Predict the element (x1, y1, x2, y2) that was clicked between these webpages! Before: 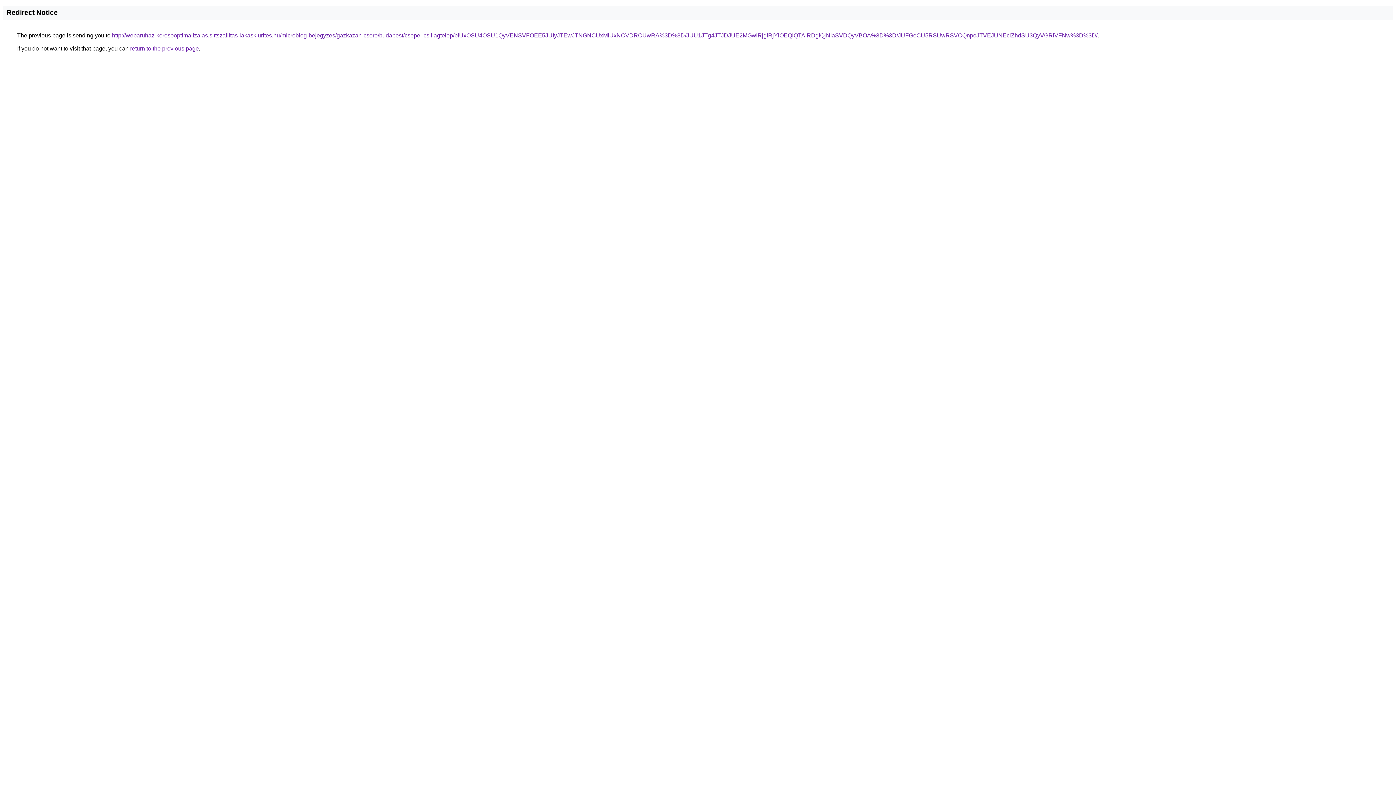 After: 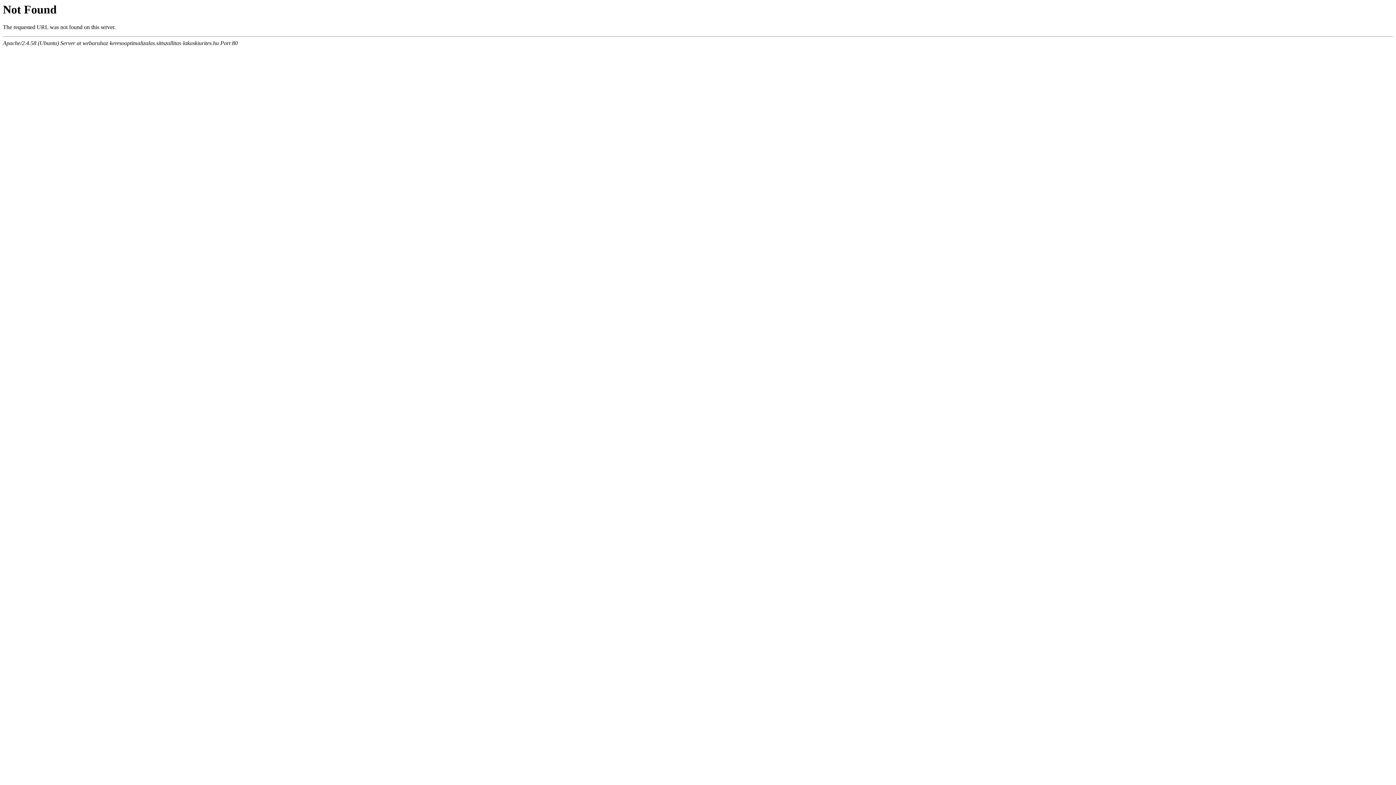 Action: label: http://webaruhaz-keresooptimalizalas.sittszallitas-lakaskiurites.hu/microblog-bejegyzes/gazkazan-csere/budapest/csepel-csillagtelep/biUxOSU4OSU1QyVENSVFOEE5JUIyJTEwJTNGNCUxMiUxNCVDRCUwRA%3D%3D/JUU1JTg4JTJDJUE2MGwlRjglRjYlOEQlQTAlRDglQjNIaSVDQyVBOA%3D%3D/JUFGeCU5RSUwRSVCQnpoJTVEJUNEclZhdSU3QyVGRiVFNw%3D%3D/ bbox: (112, 32, 1097, 38)